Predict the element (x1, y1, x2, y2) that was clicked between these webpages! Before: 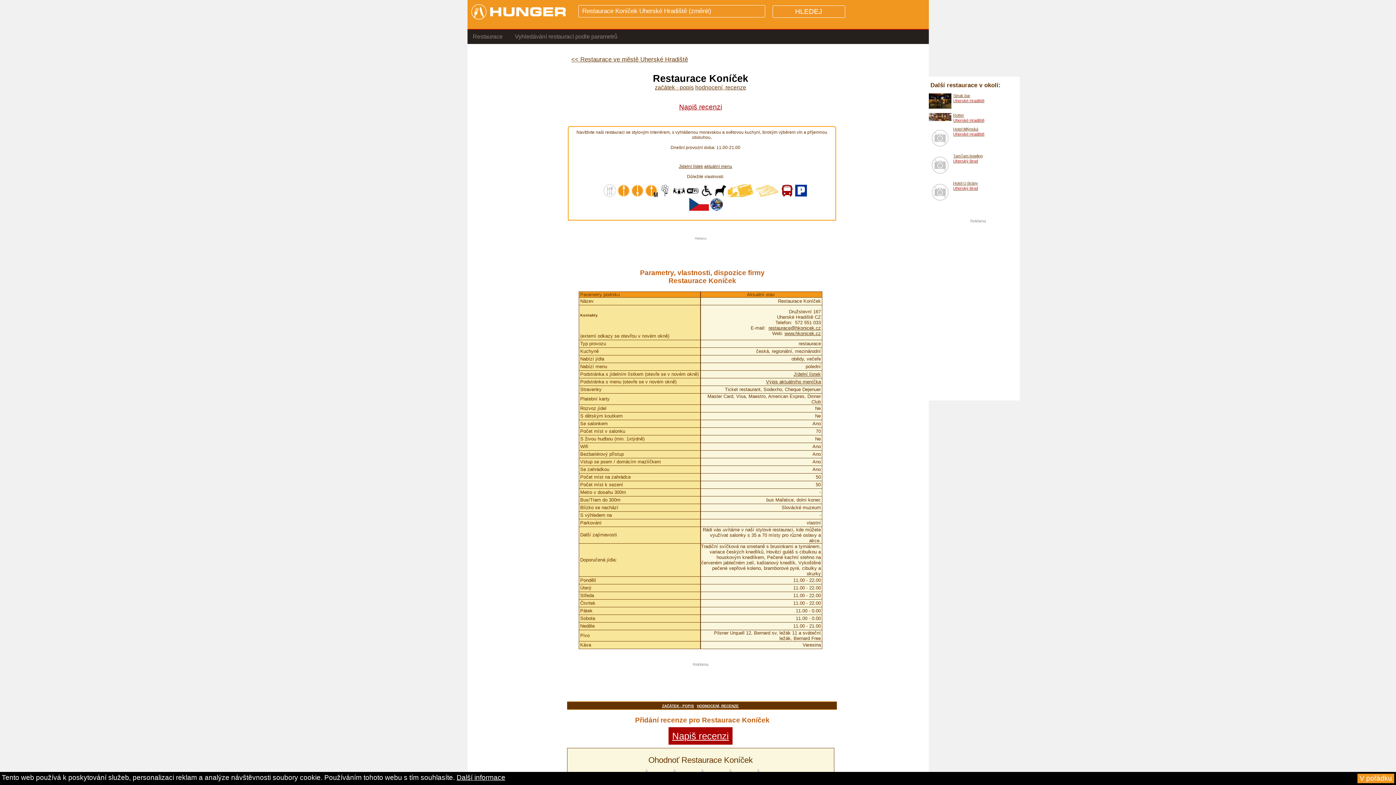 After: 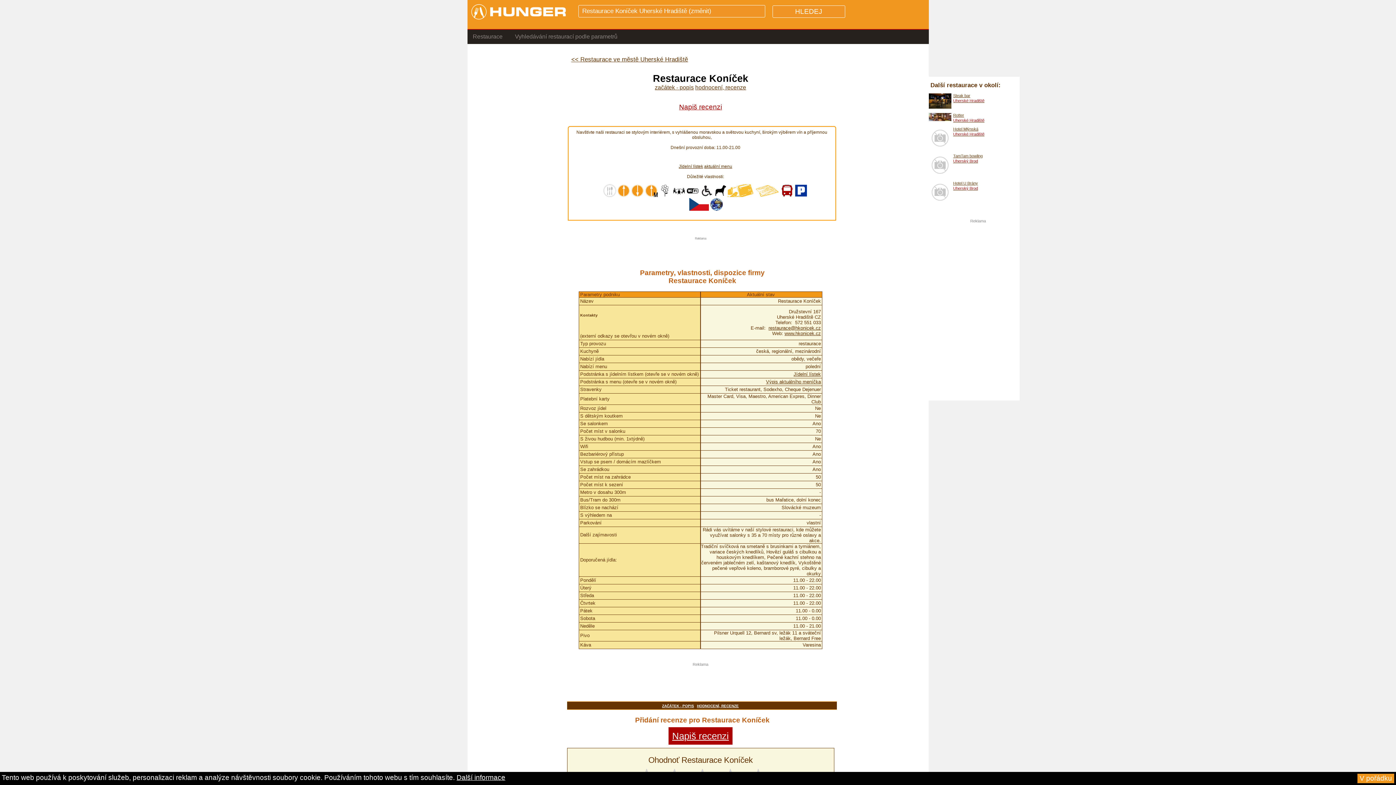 Action: bbox: (704, 163, 732, 168) label: aktuální menu